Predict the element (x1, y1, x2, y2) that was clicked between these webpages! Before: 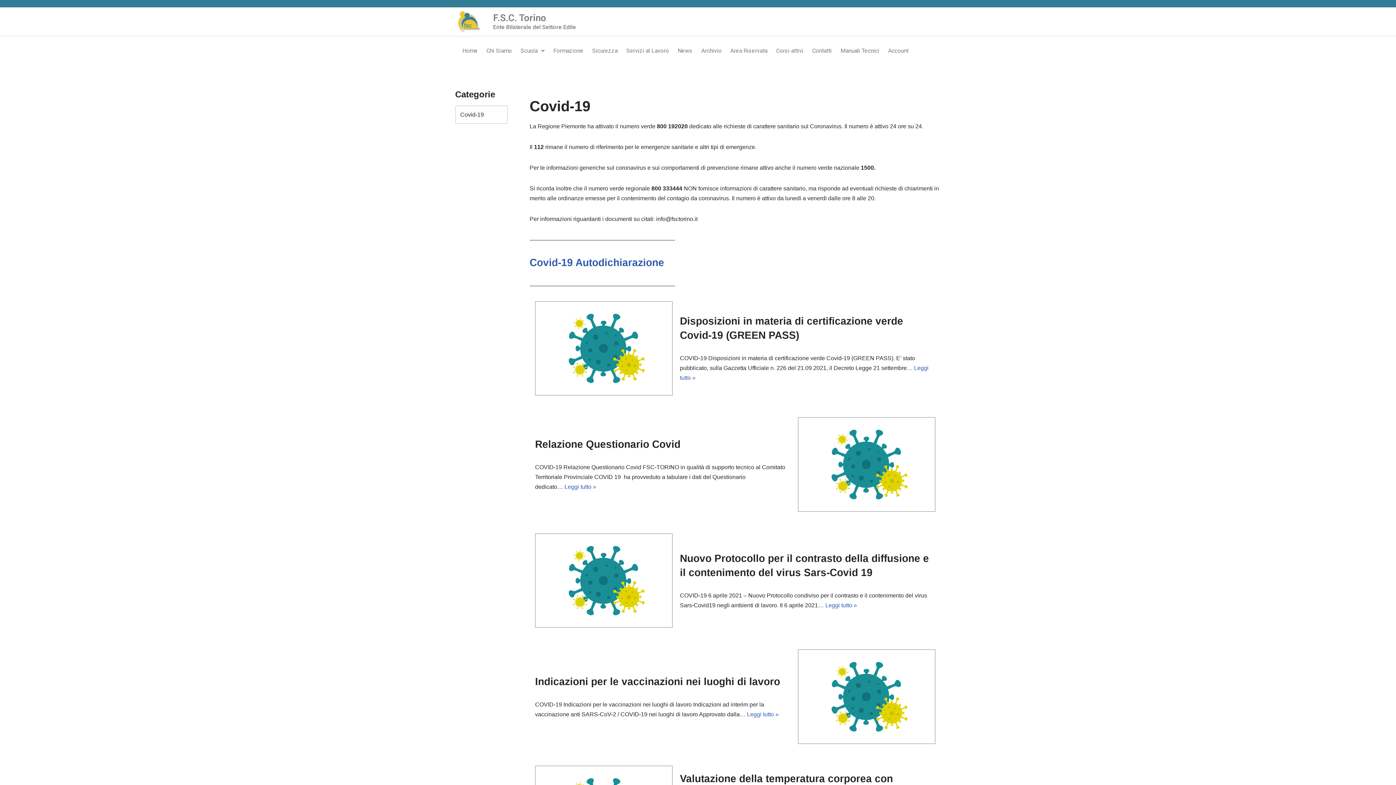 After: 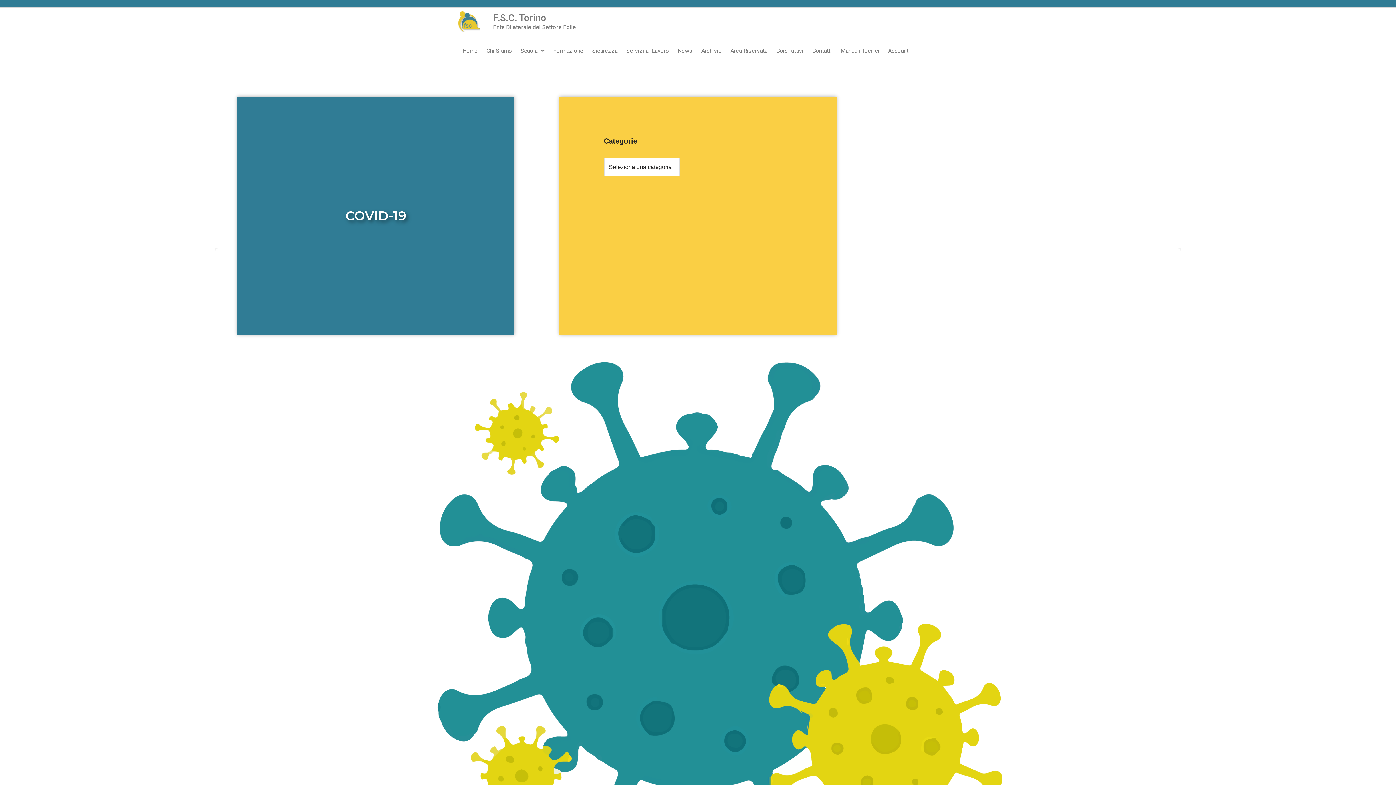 Action: bbox: (535, 301, 672, 395)